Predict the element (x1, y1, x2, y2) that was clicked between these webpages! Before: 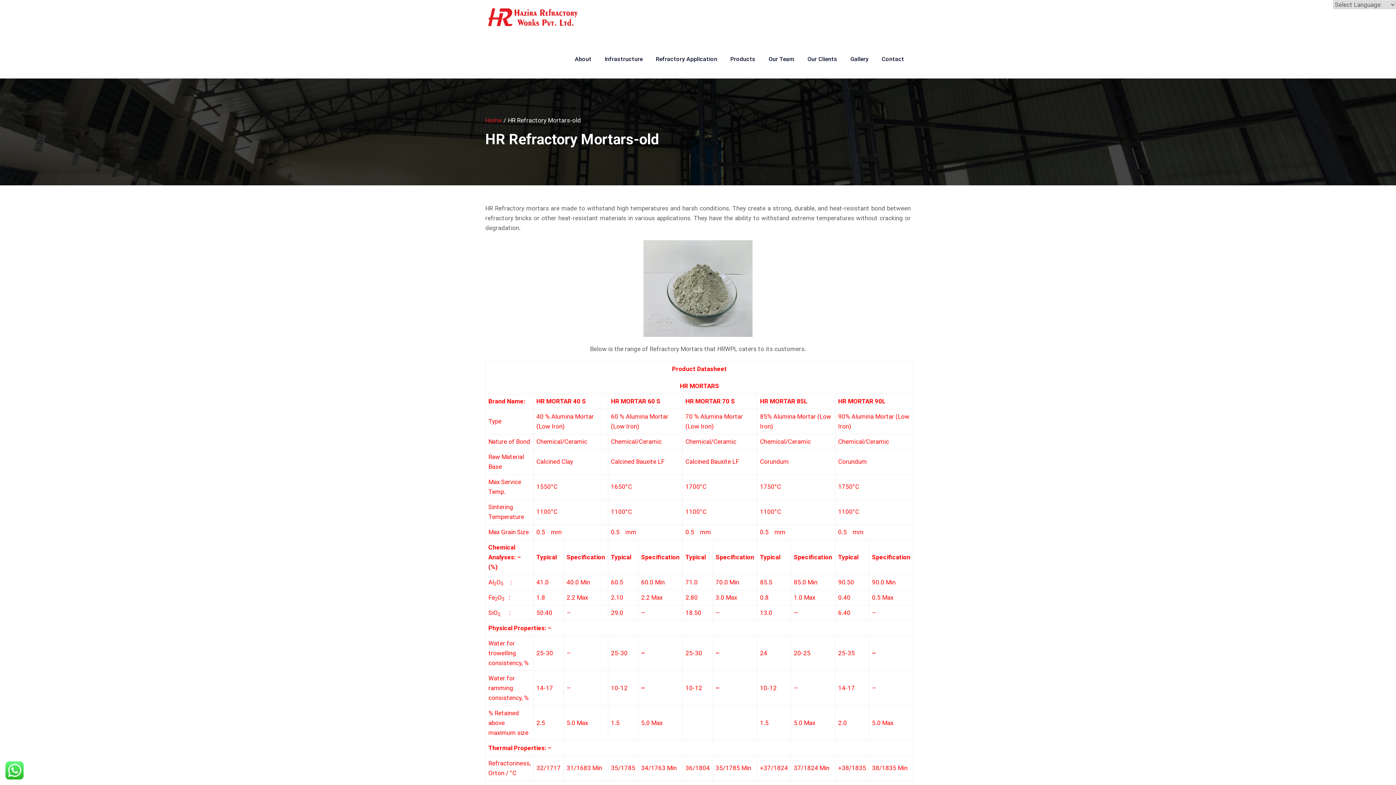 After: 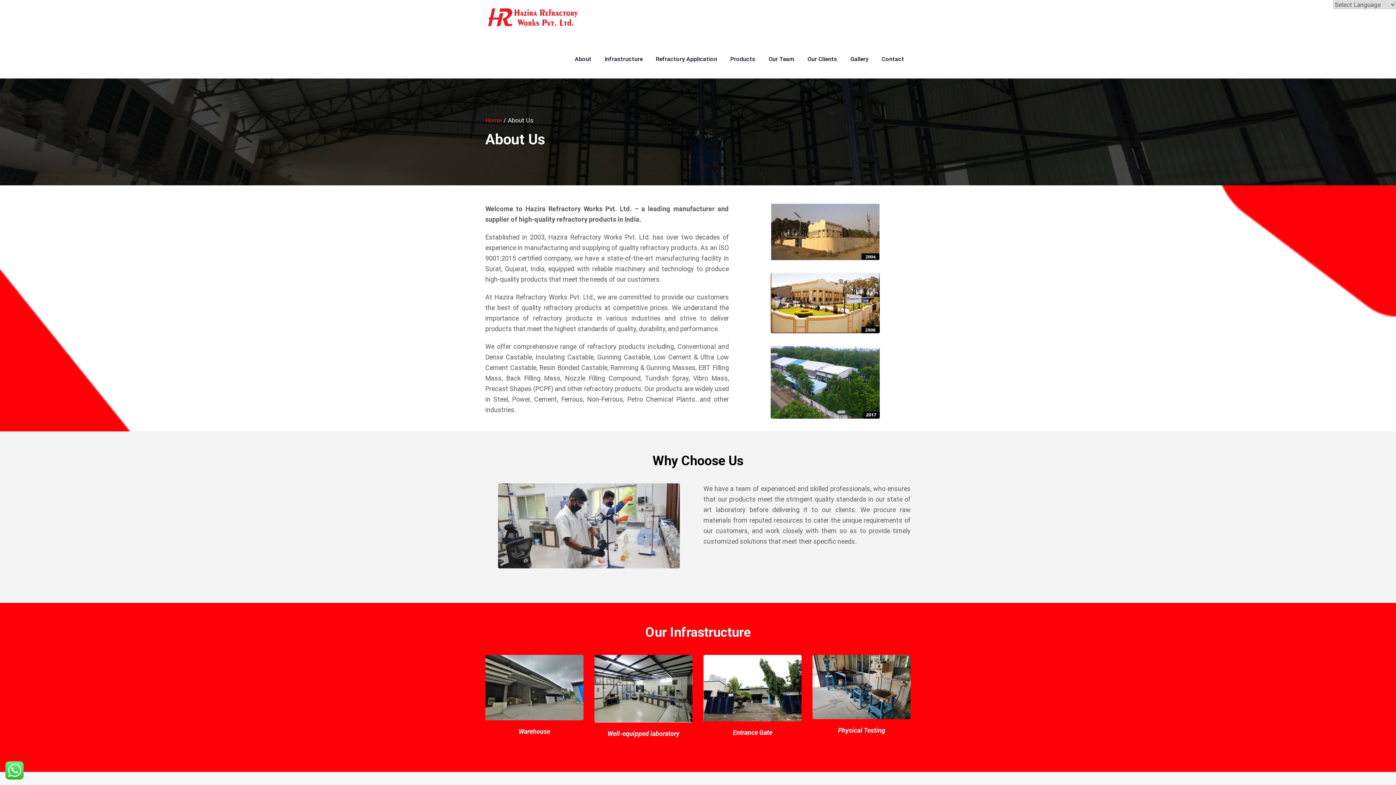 Action: bbox: (571, 50, 595, 67) label: About